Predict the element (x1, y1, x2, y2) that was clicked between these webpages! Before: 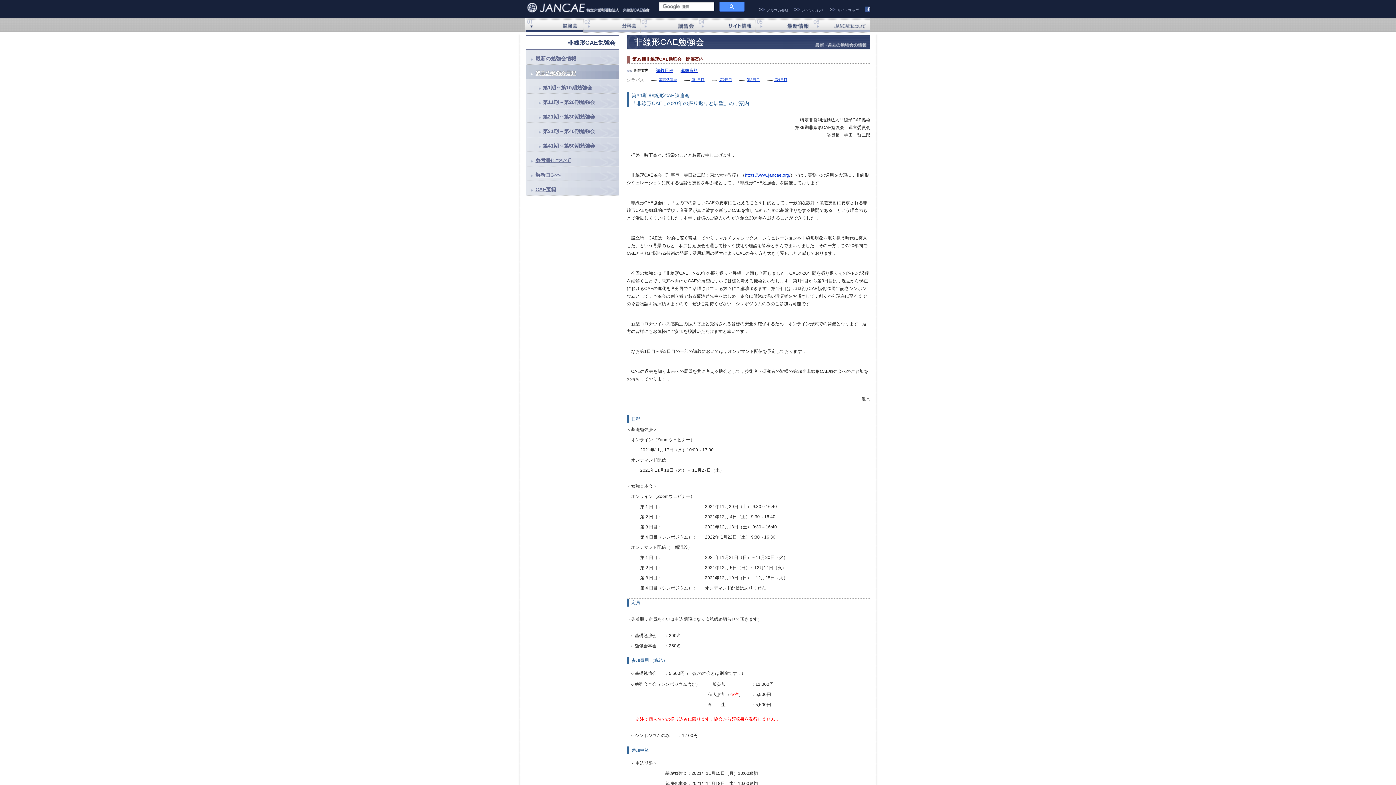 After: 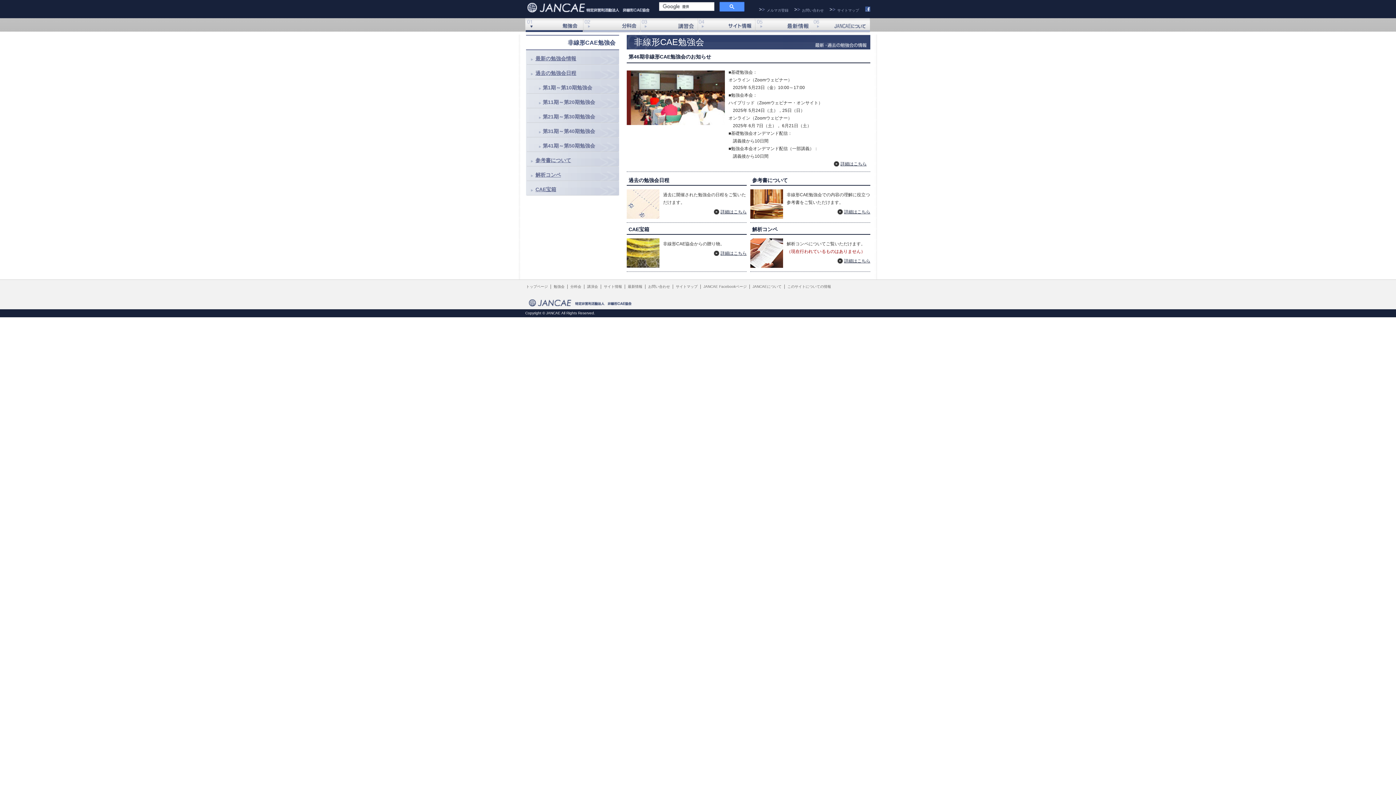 Action: bbox: (525, 18, 582, 32) label: 非線形勉強会